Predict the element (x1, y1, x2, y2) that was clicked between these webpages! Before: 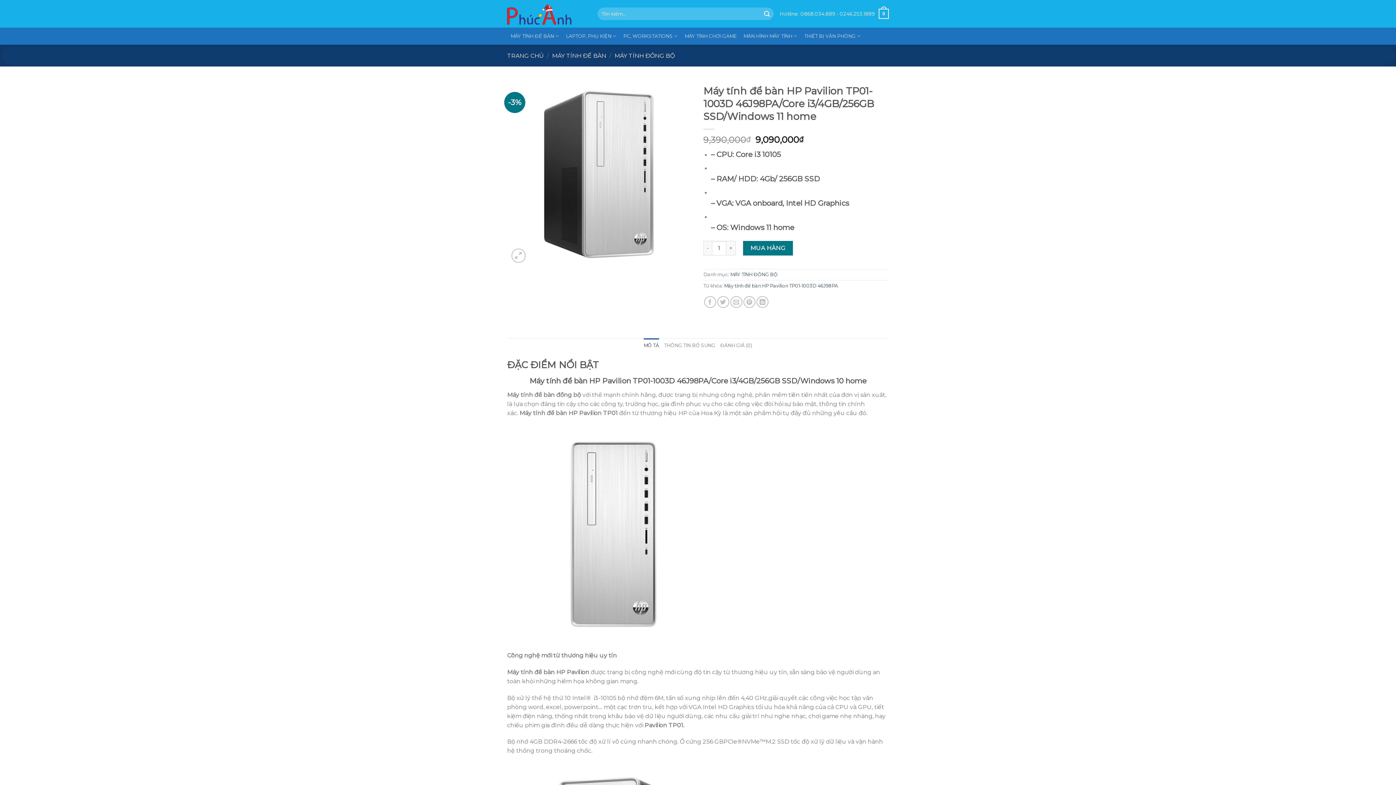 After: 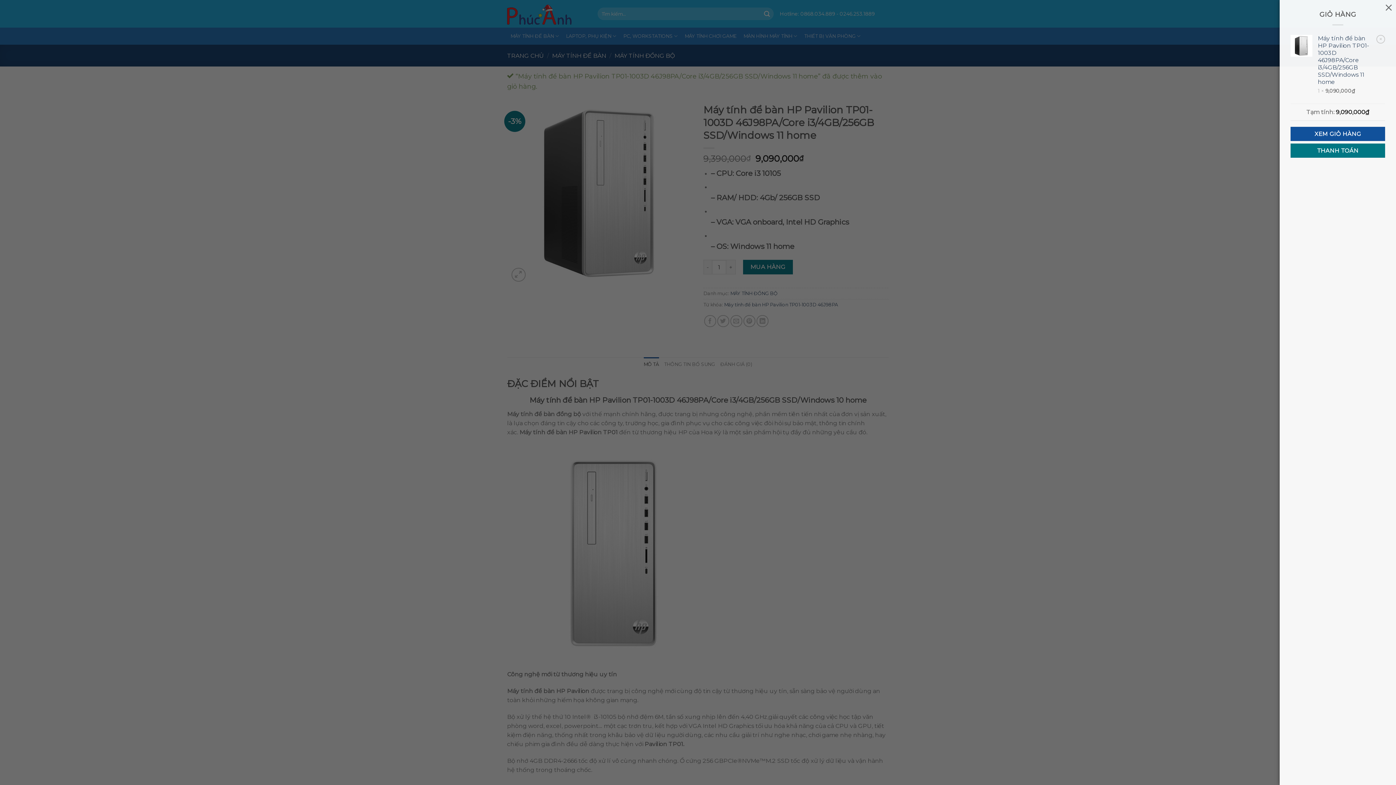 Action: bbox: (743, 241, 793, 255) label: MUA HÀNG